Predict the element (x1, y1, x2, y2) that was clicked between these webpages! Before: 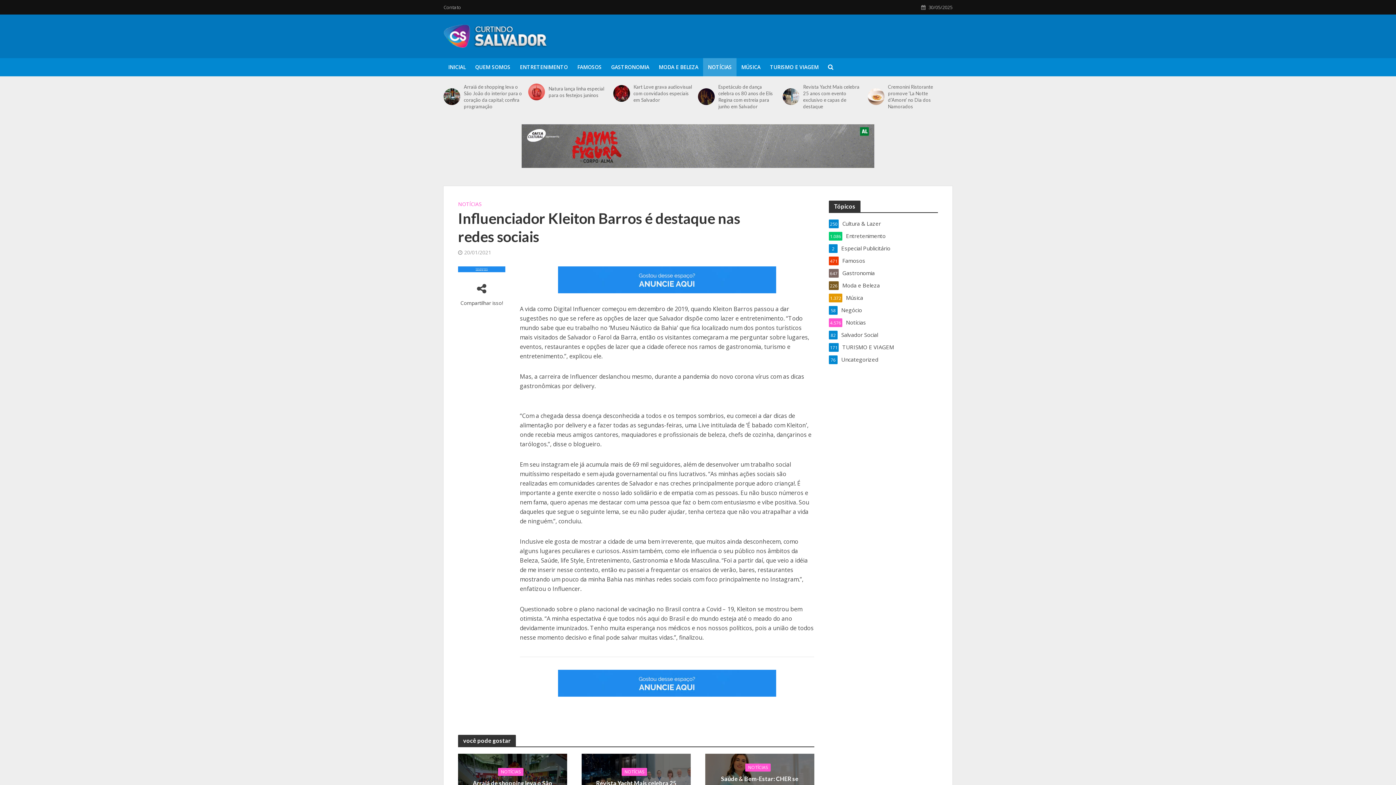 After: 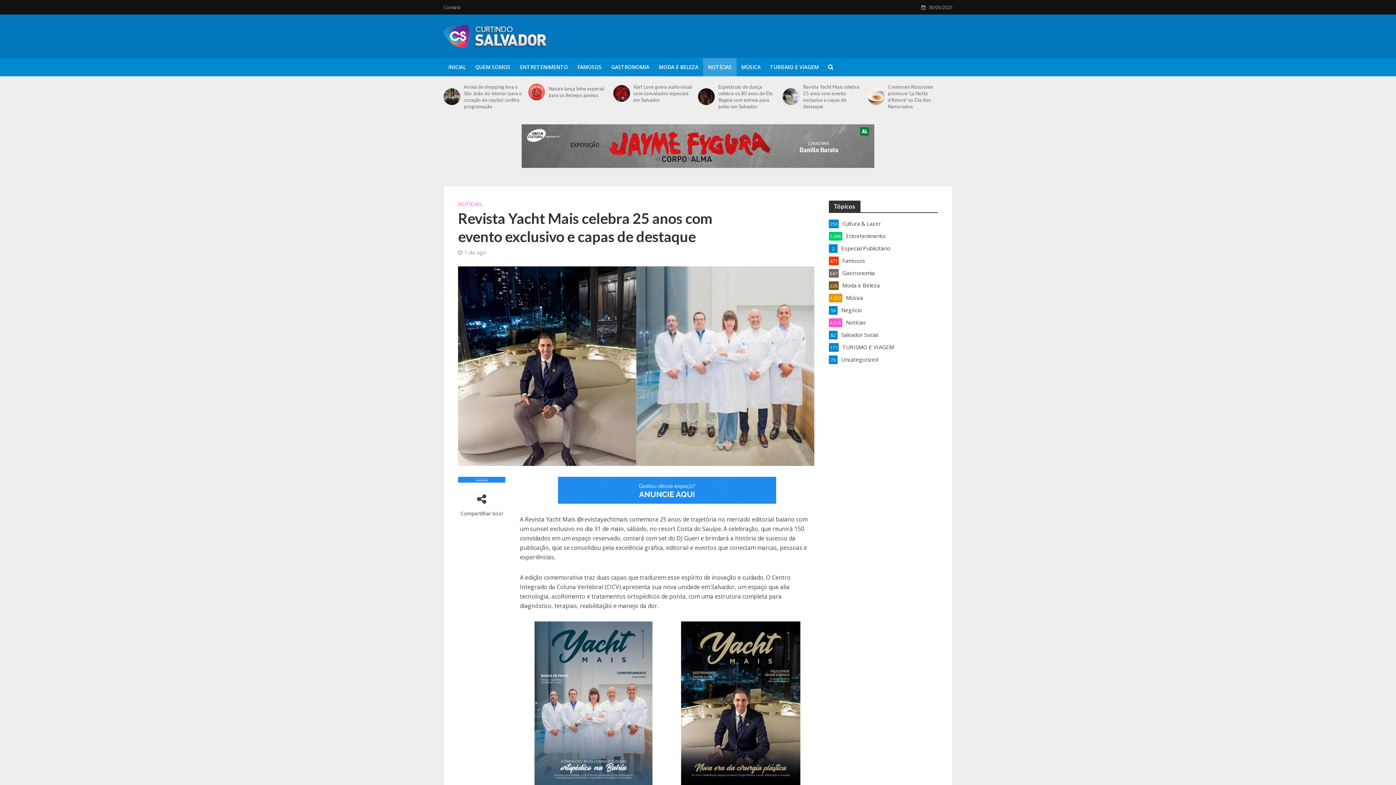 Action: bbox: (783, 88, 799, 105)